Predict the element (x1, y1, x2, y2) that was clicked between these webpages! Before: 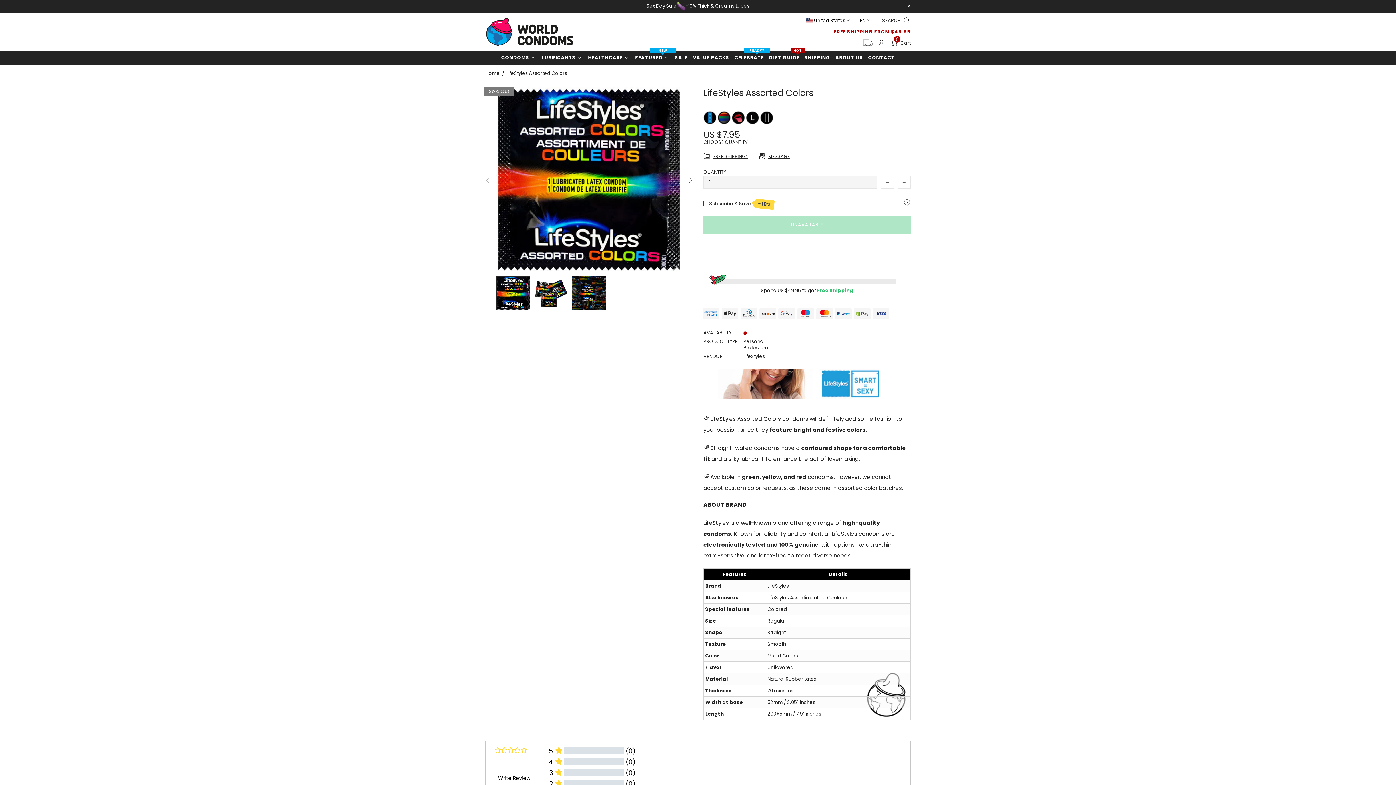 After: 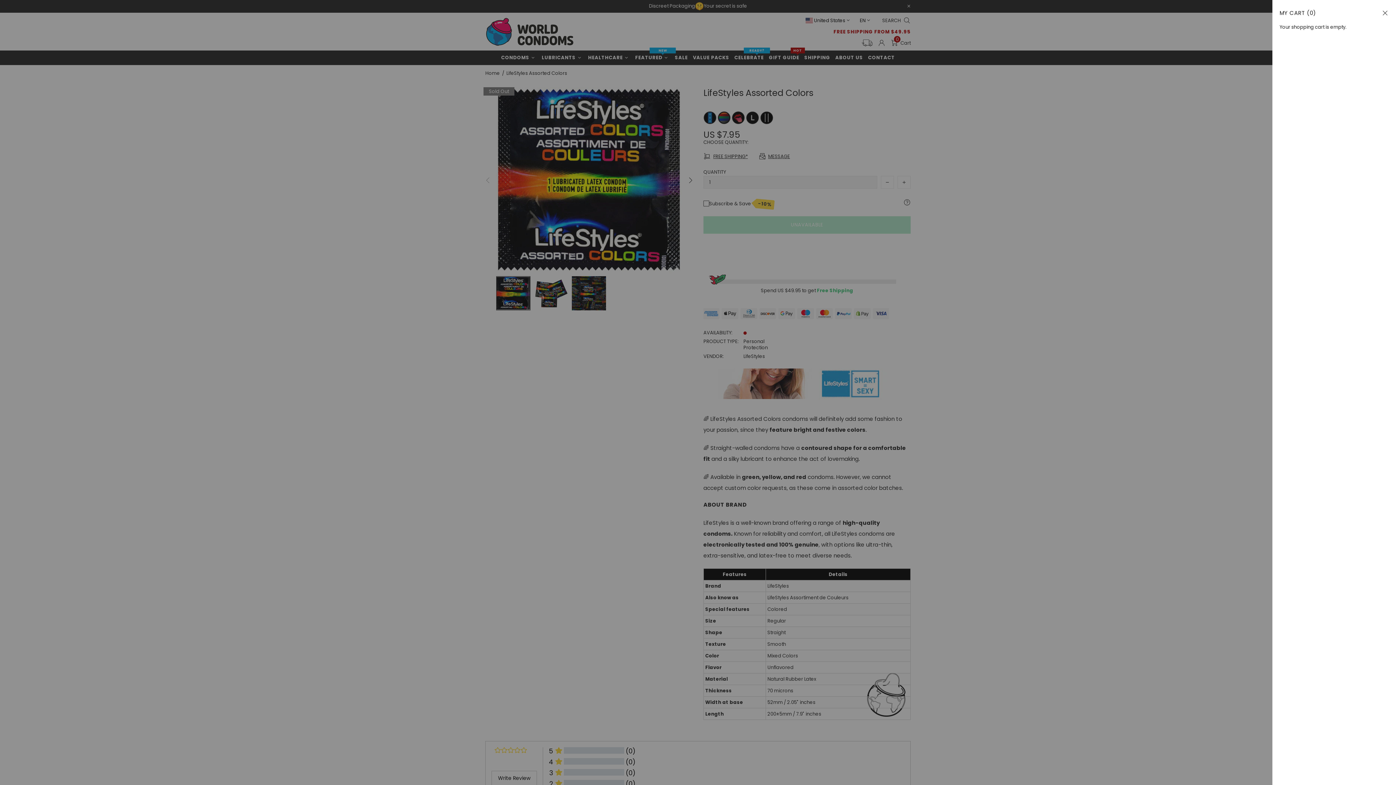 Action: bbox: (890, 39, 910, 46) label: Cart
0